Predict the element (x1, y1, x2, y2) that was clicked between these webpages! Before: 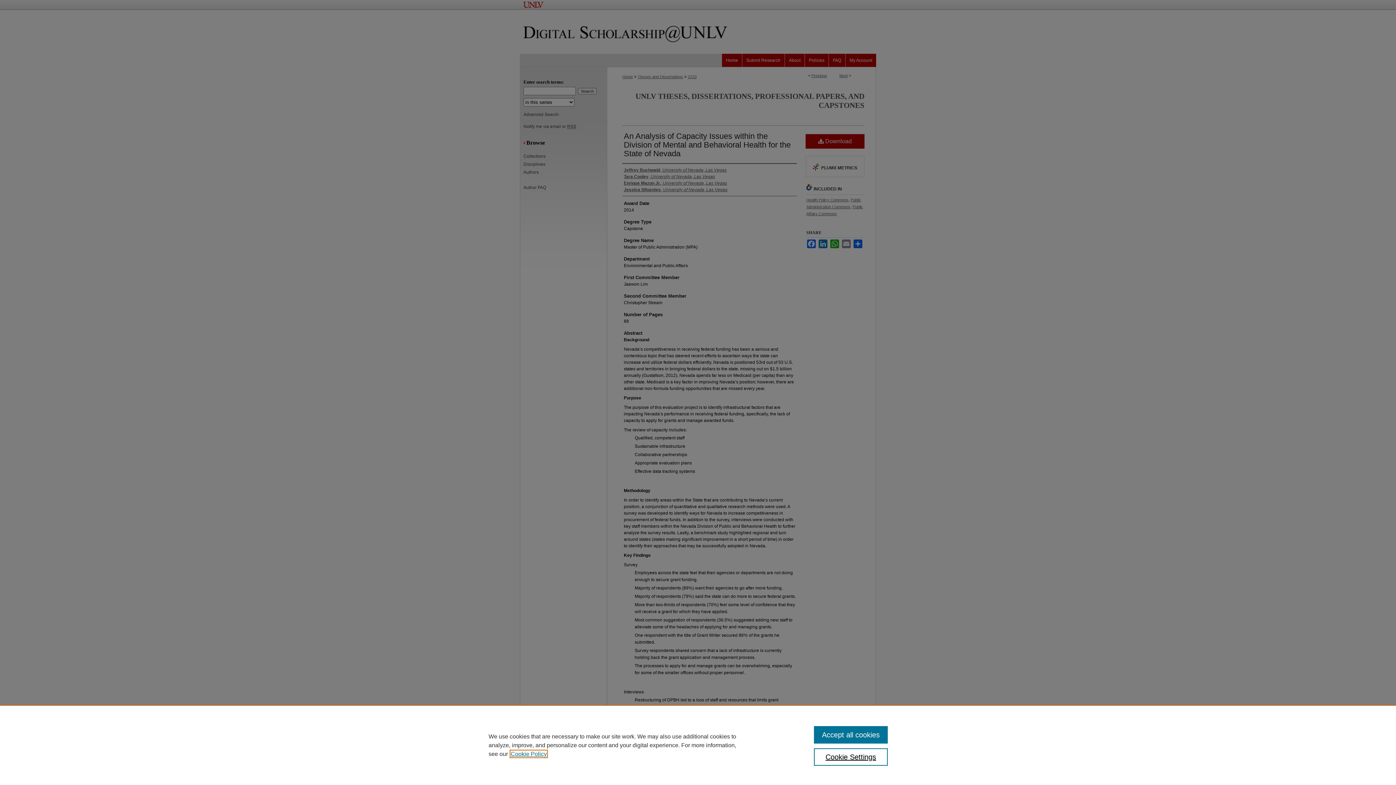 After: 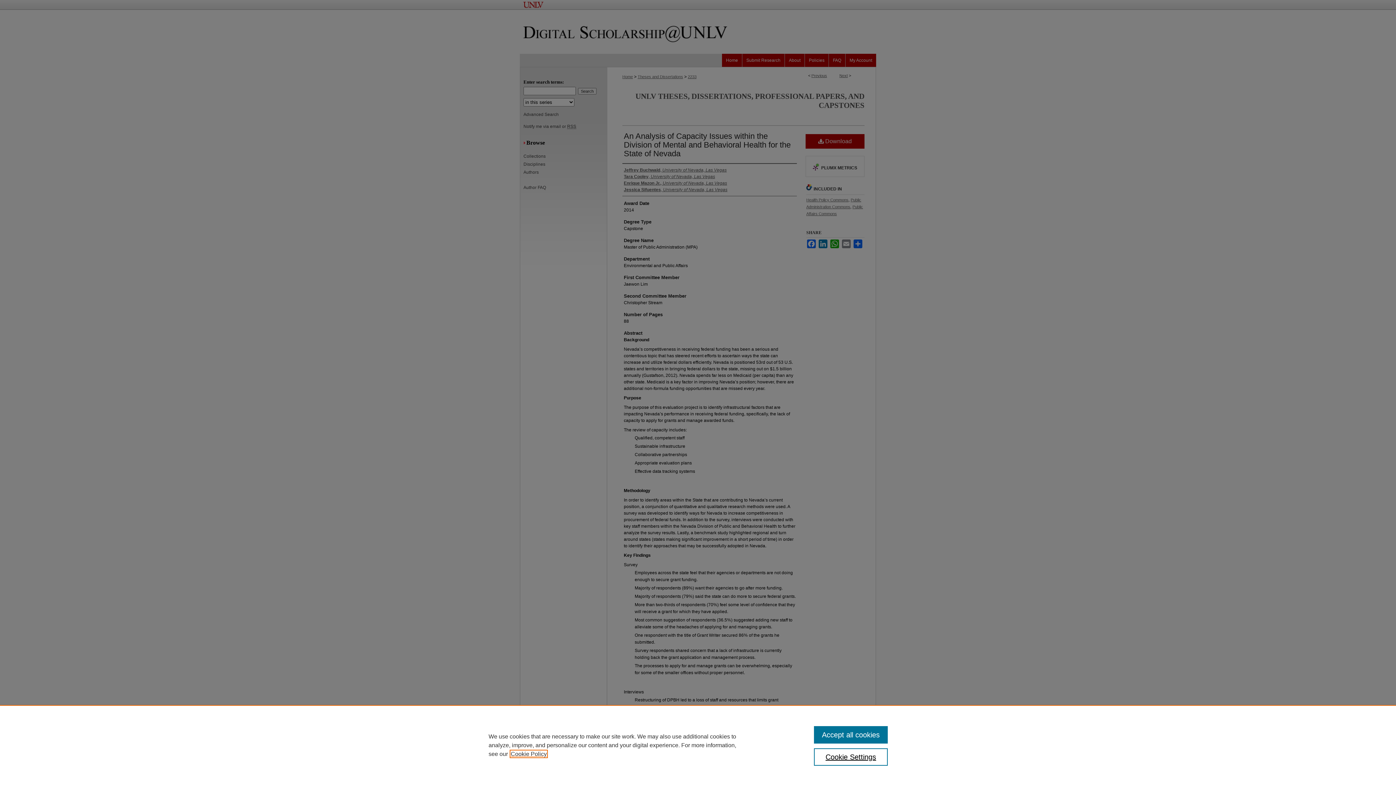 Action: bbox: (510, 751, 546, 757) label: , opens in a new tab